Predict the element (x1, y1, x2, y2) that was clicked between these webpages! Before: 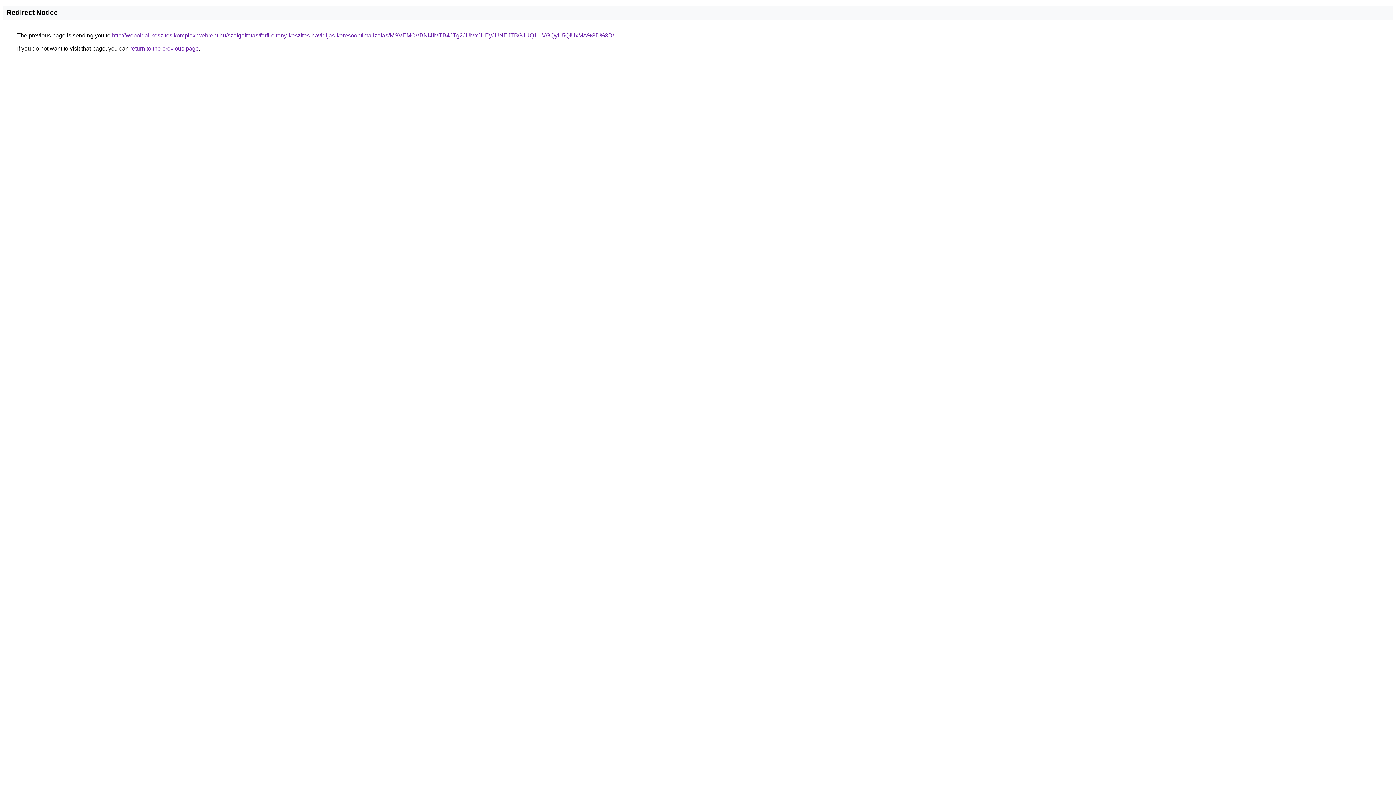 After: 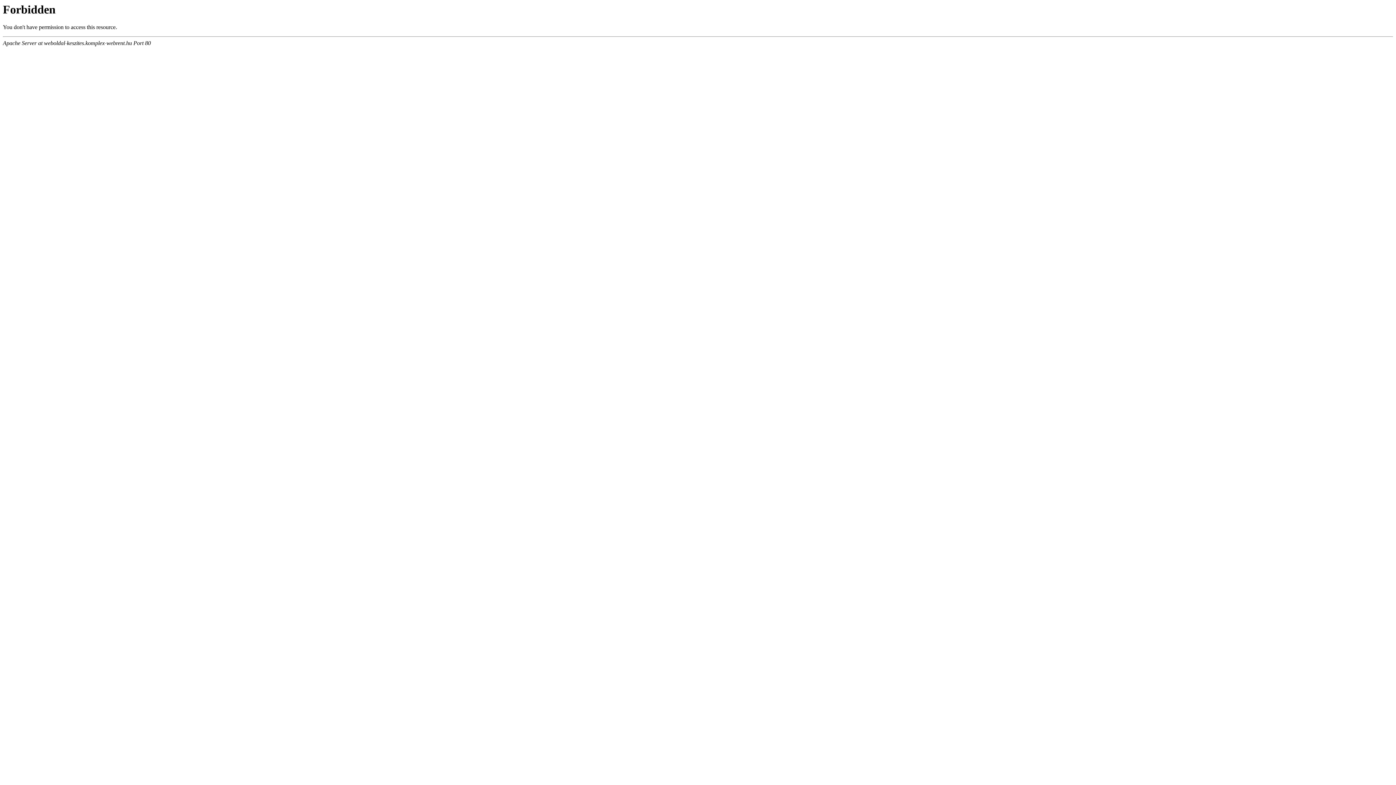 Action: label: http://weboldal-keszites.komplex-webrent.hu/szolgaltatas/ferfi-oltony-keszites-havidijas-keresooptimalizalas/MSVEMCVBNi4lMTB4JTg2JUMxJUEyJUNEJTBGJUQ1LiVGQyU5QiUxMA%3D%3D/ bbox: (112, 32, 614, 38)